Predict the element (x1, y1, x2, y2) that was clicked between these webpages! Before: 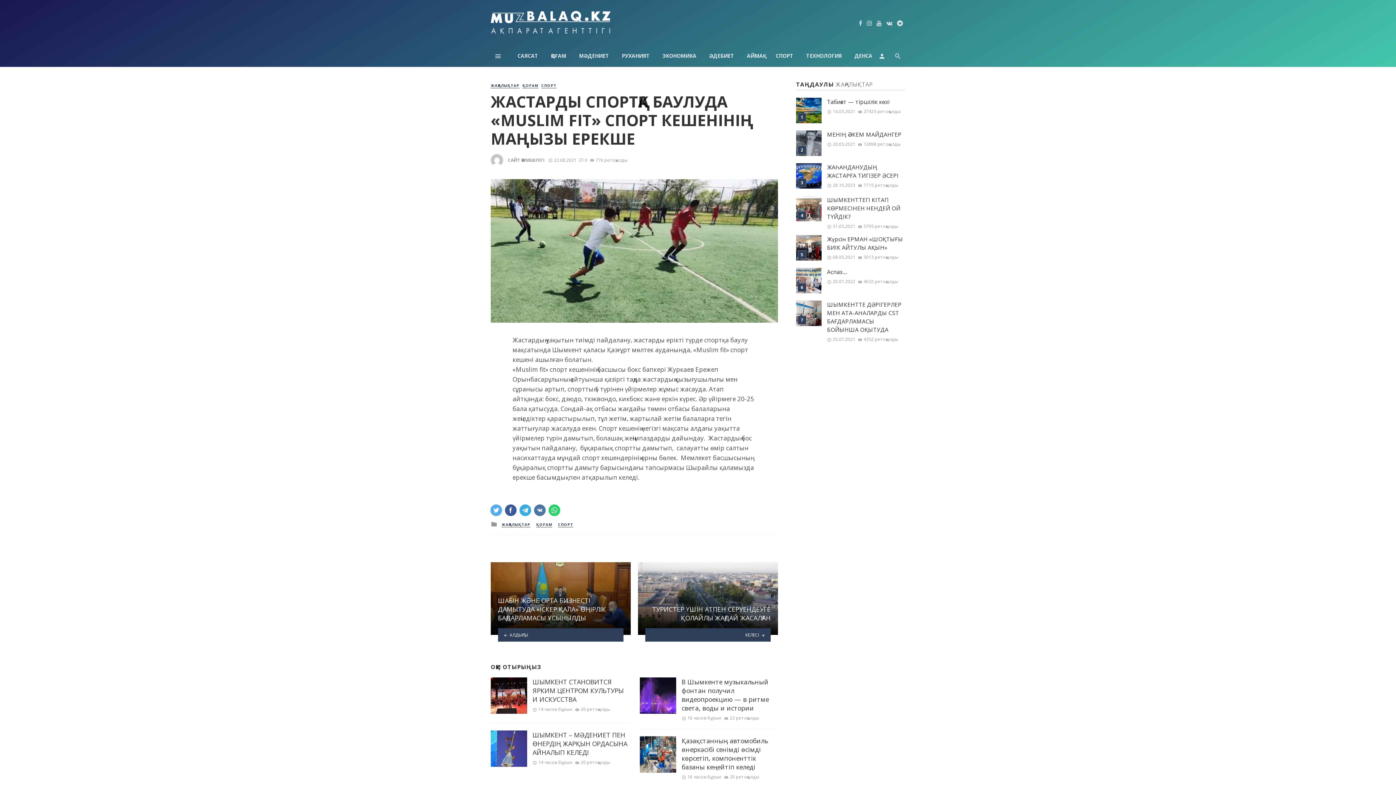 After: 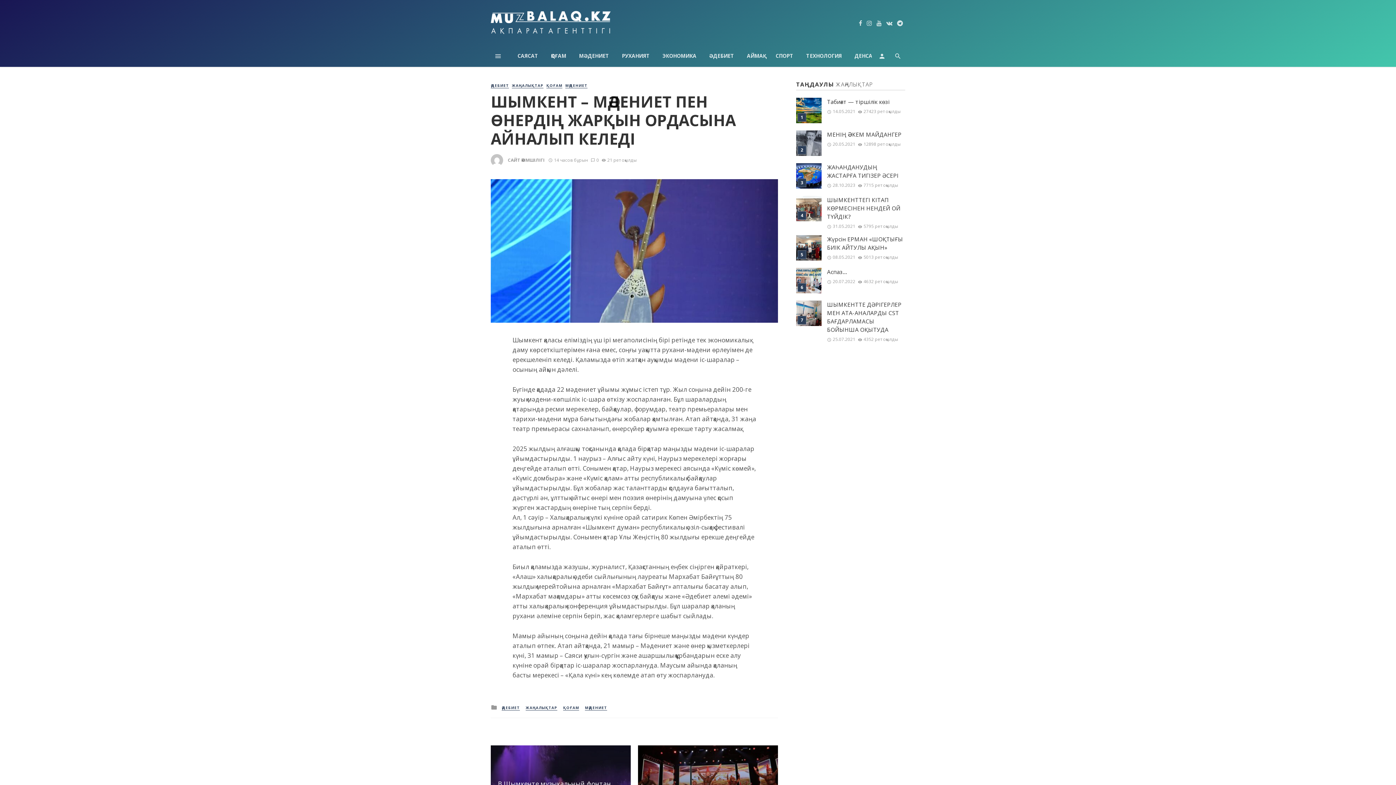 Action: bbox: (490, 731, 527, 767)